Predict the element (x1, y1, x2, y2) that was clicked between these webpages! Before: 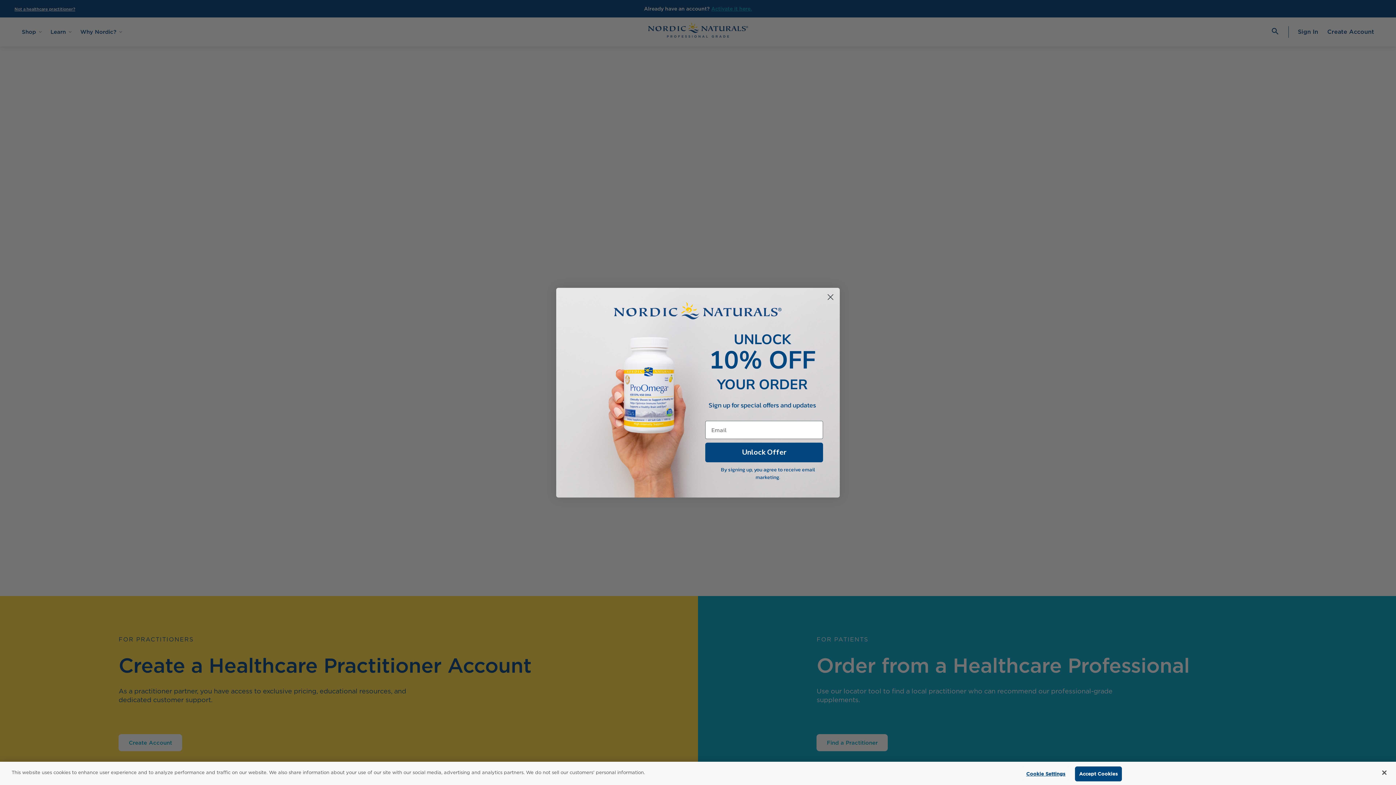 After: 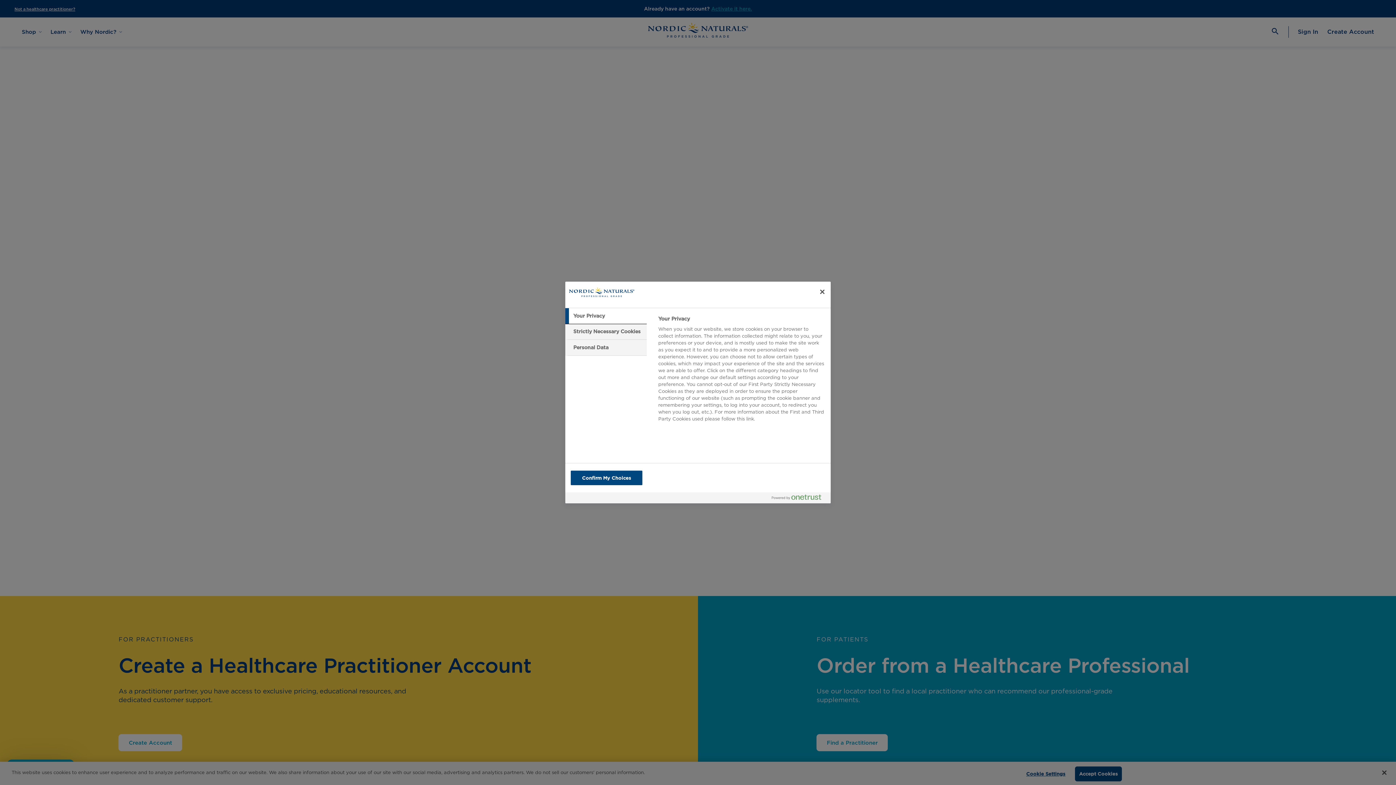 Action: label: Cookie Settings bbox: (1023, 767, 1068, 781)